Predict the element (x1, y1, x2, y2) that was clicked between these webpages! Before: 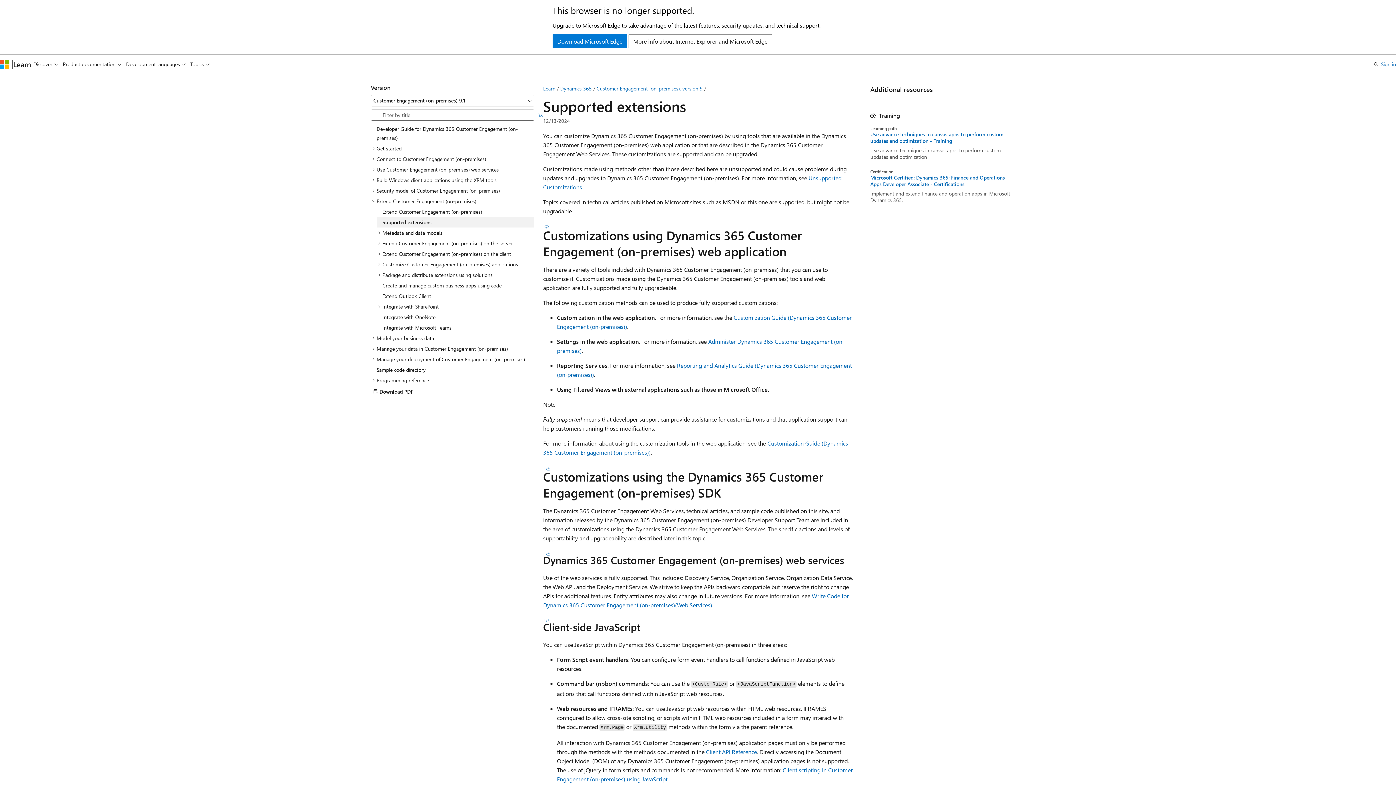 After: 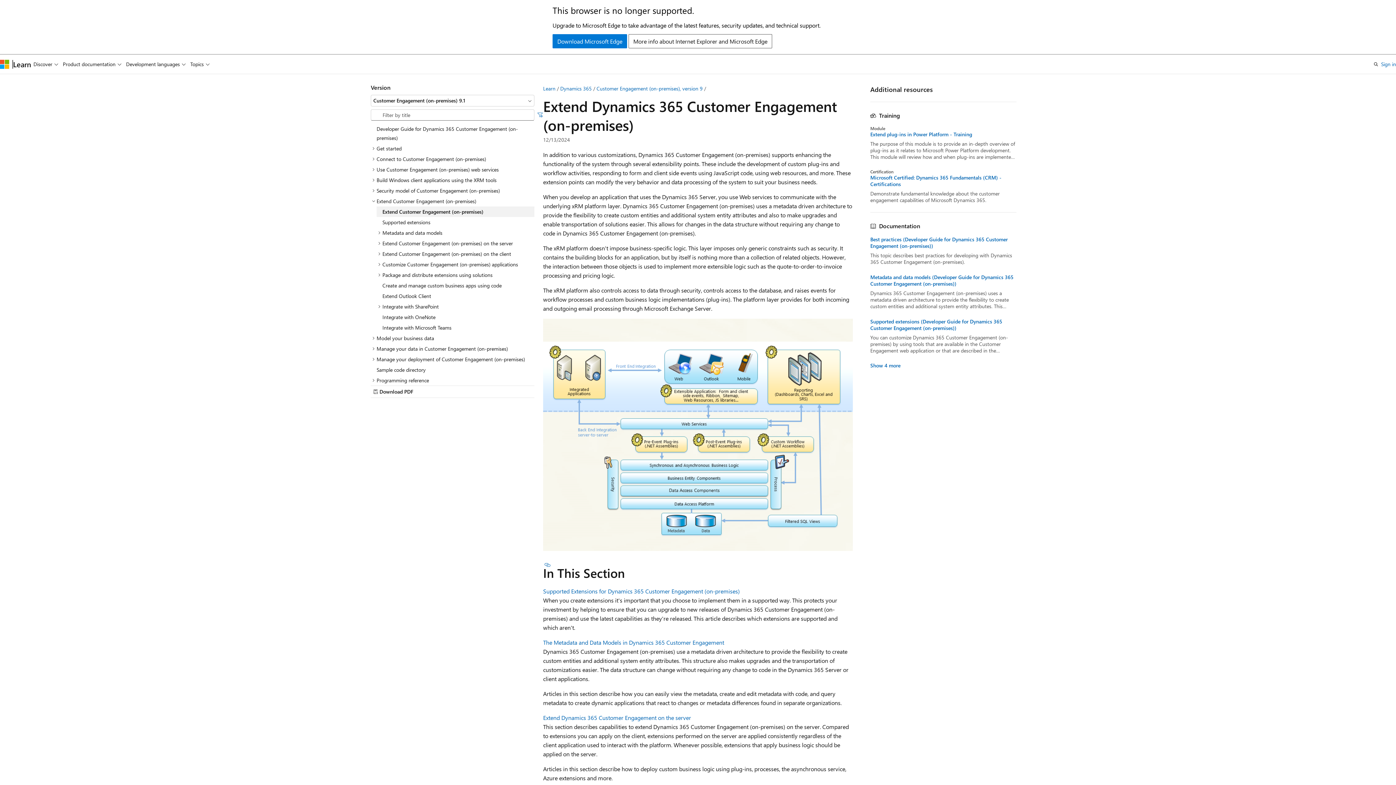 Action: label: Extend Customer Engagement (on-premises) bbox: (376, 206, 534, 217)